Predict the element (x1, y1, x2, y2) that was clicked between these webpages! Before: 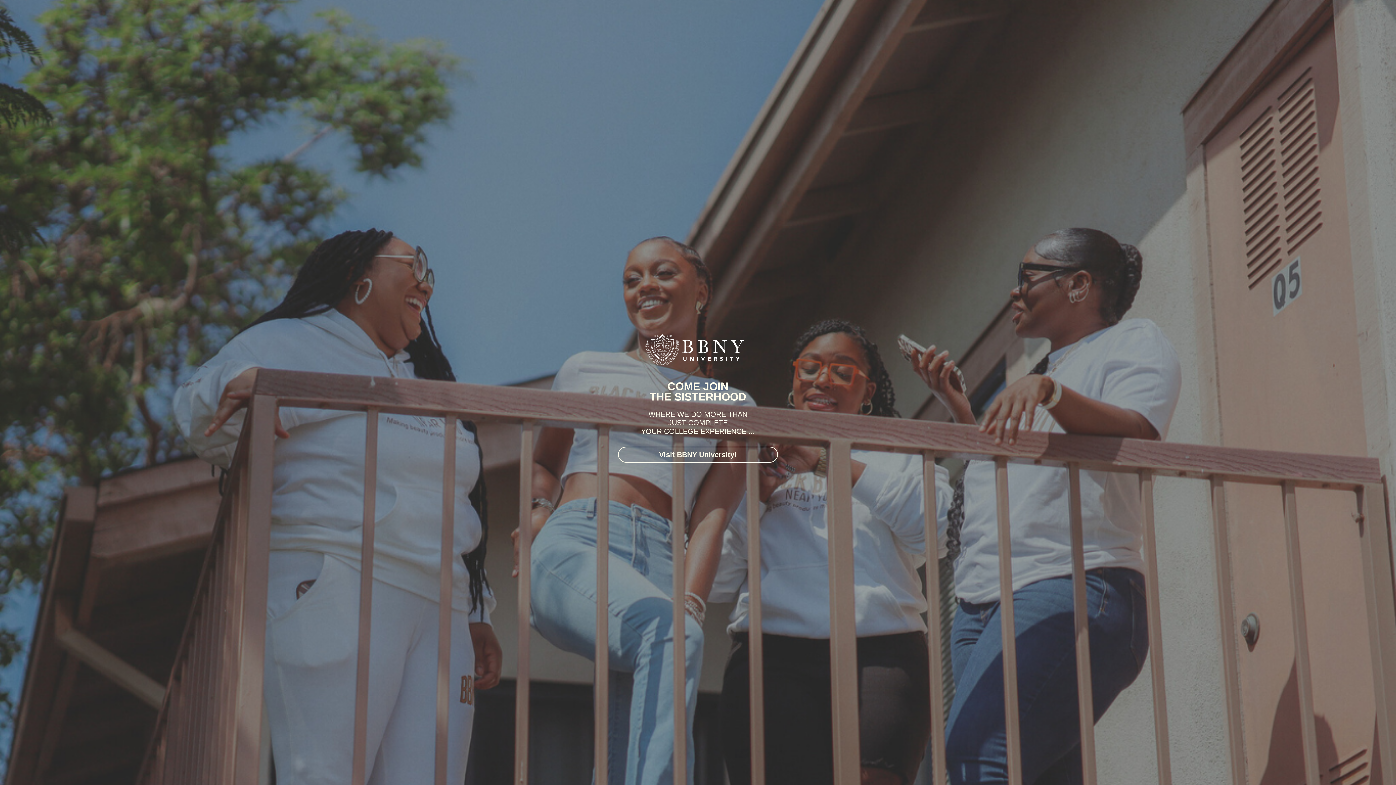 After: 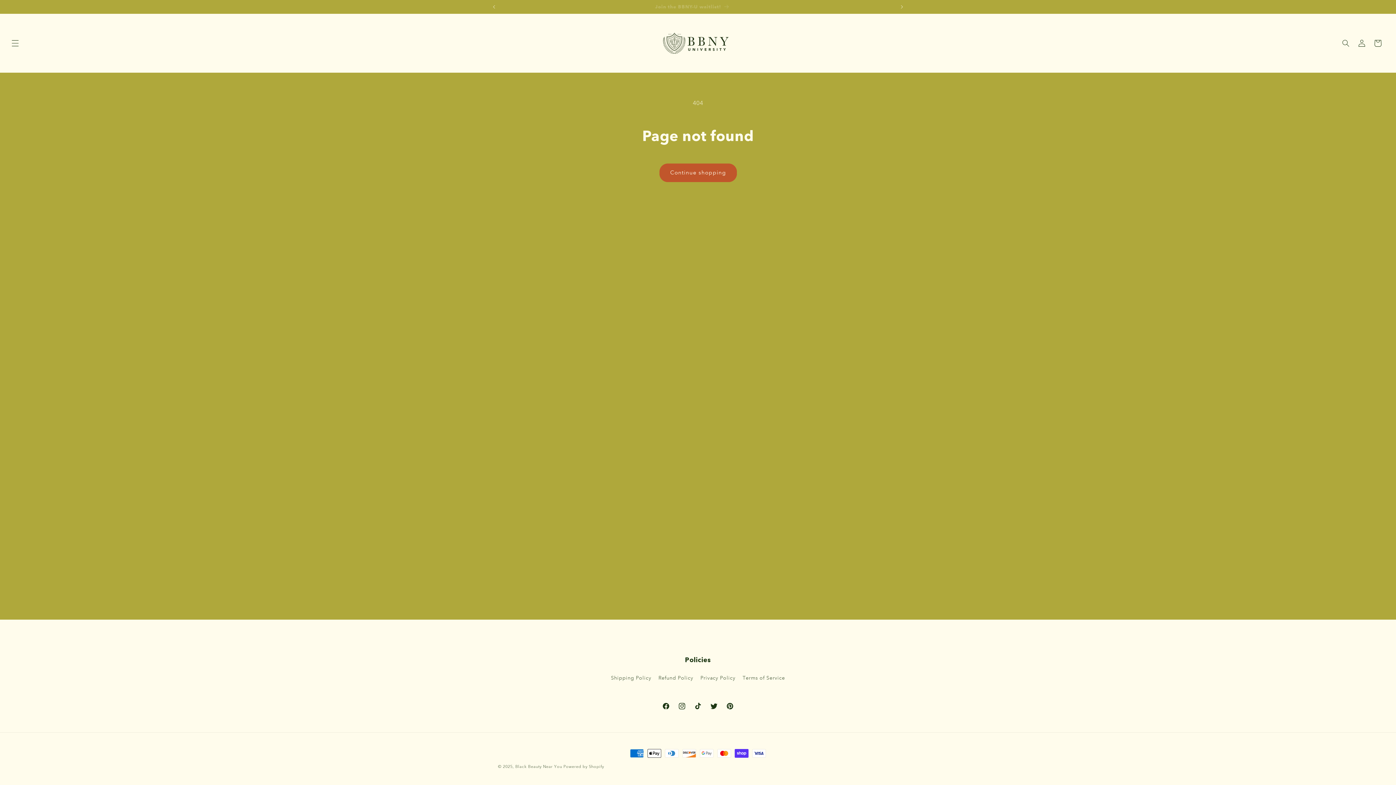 Action: label: Visit BBNY University! bbox: (618, 447, 778, 463)